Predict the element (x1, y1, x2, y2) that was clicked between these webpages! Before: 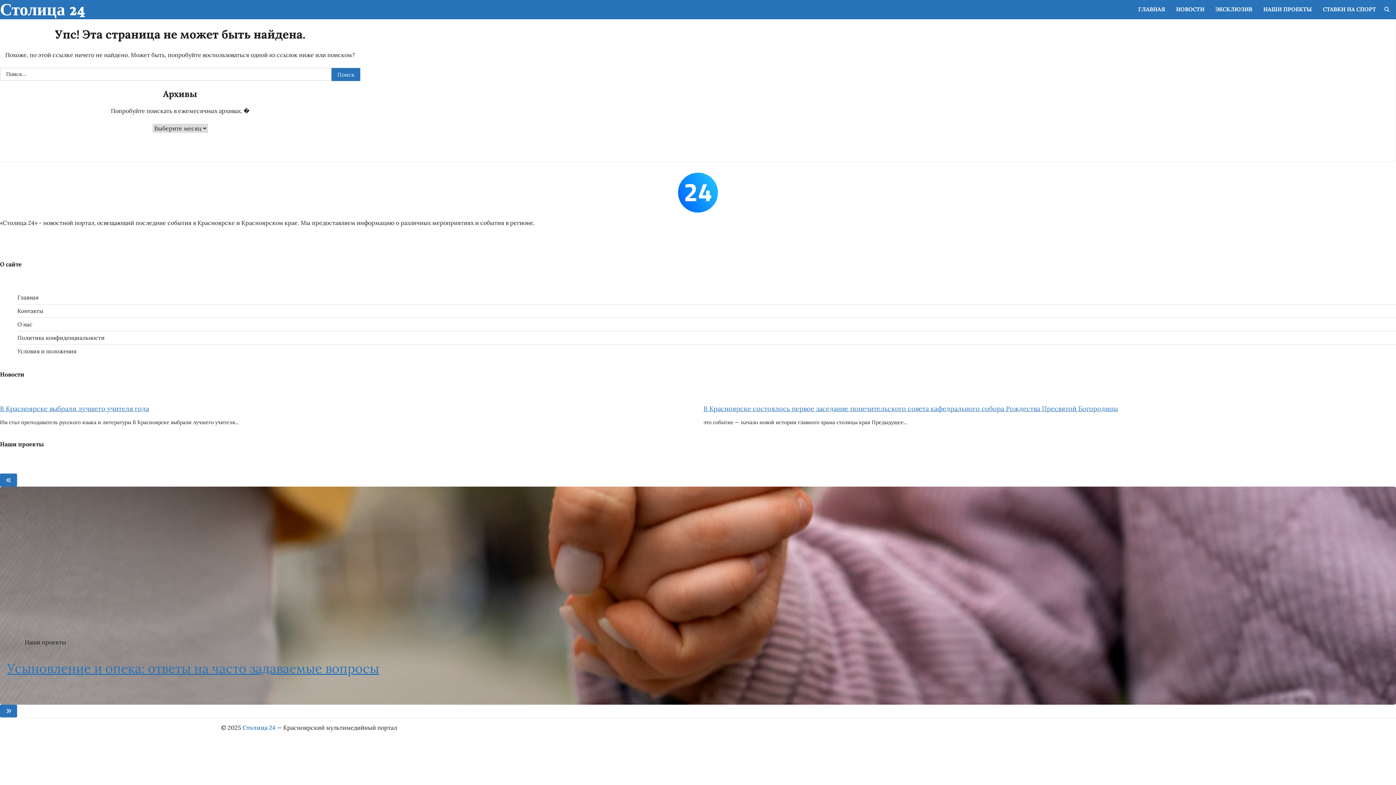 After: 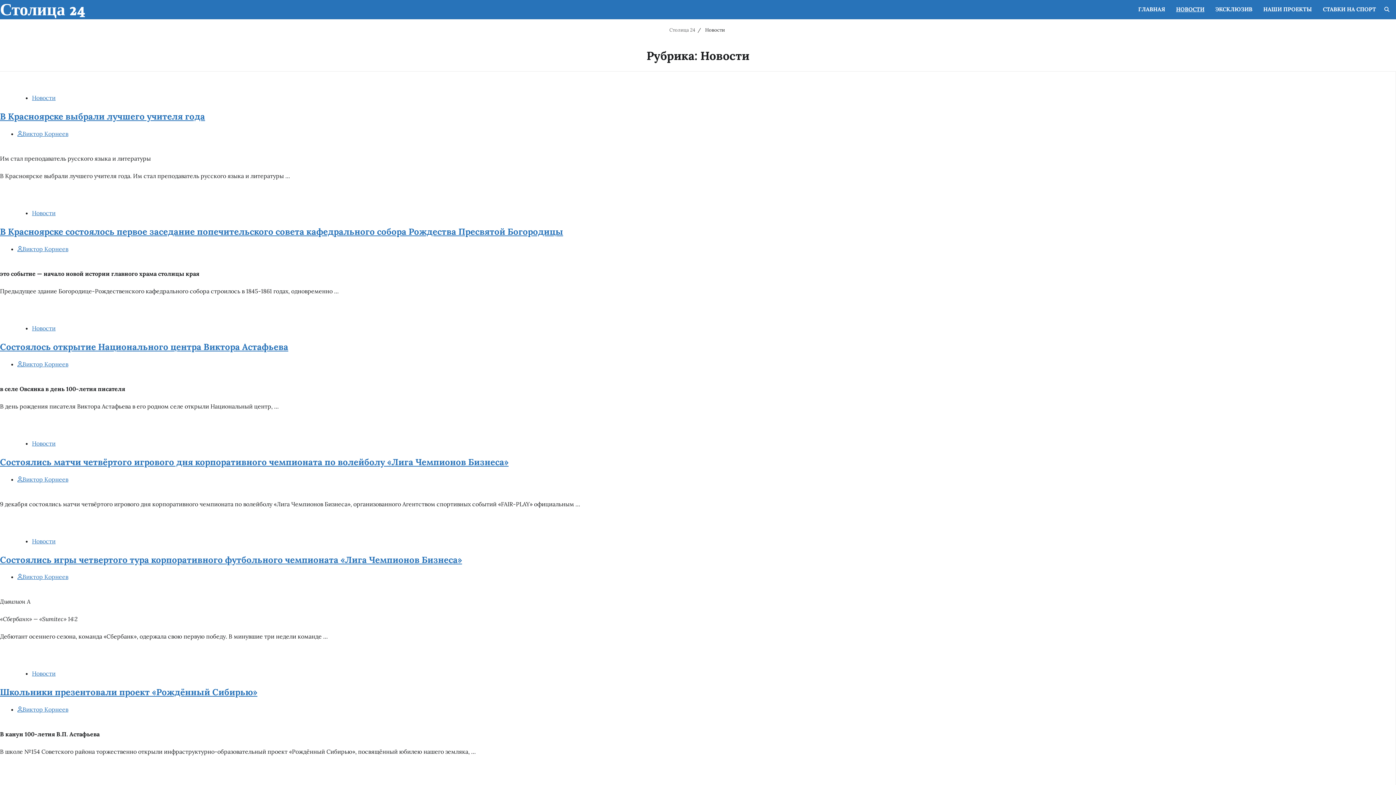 Action: bbox: (1170, 0, 1210, 18) label: НОВОСТИ